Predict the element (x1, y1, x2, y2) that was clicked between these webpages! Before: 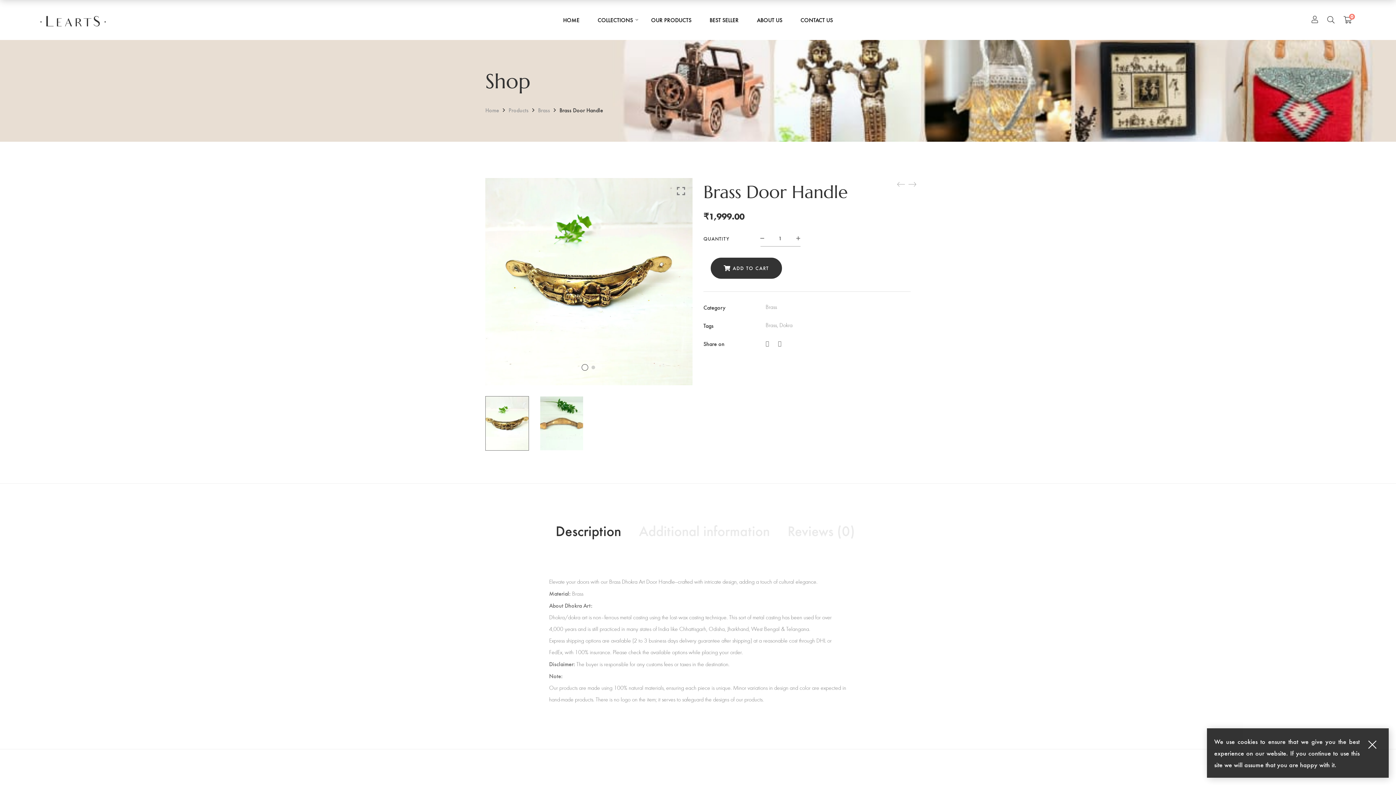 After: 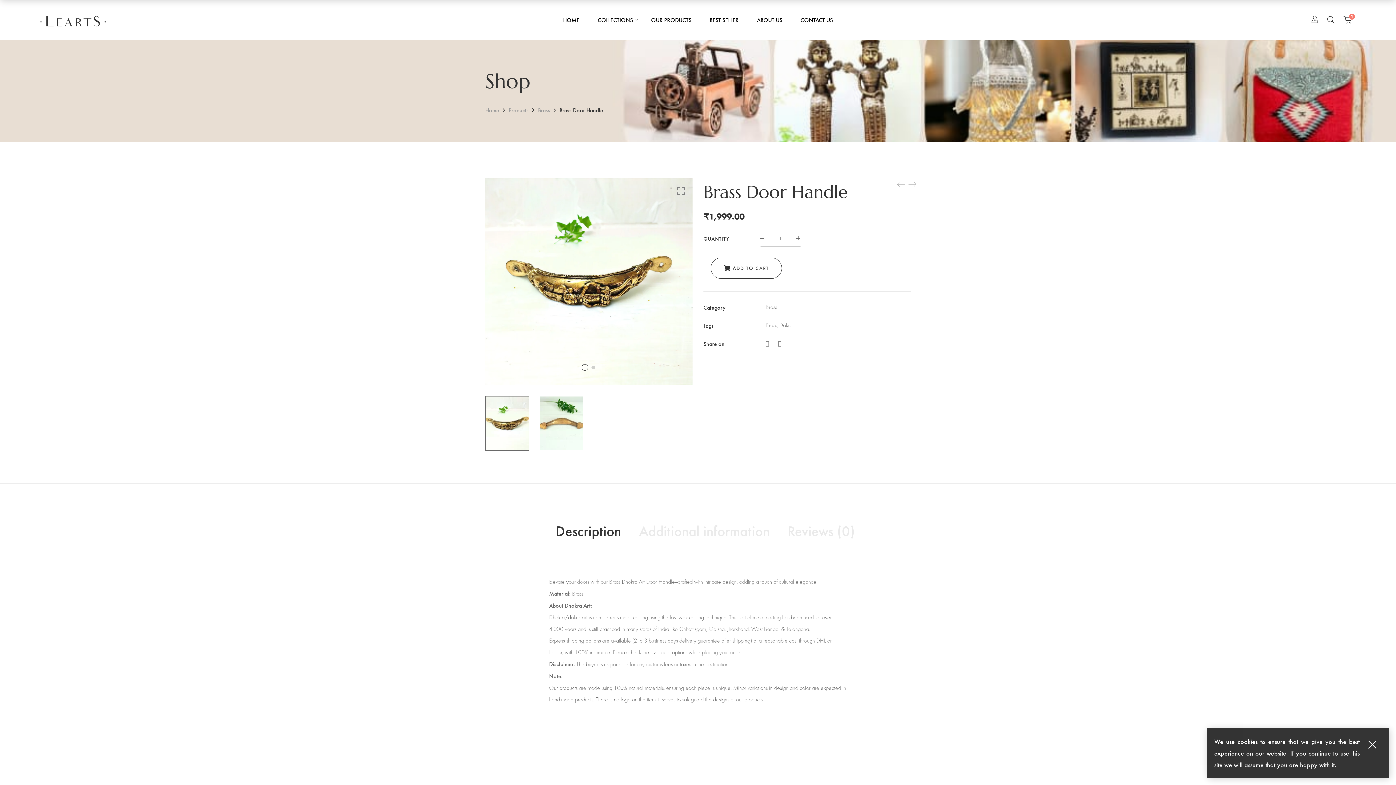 Action: label: ADD TO CART bbox: (710, 257, 782, 278)